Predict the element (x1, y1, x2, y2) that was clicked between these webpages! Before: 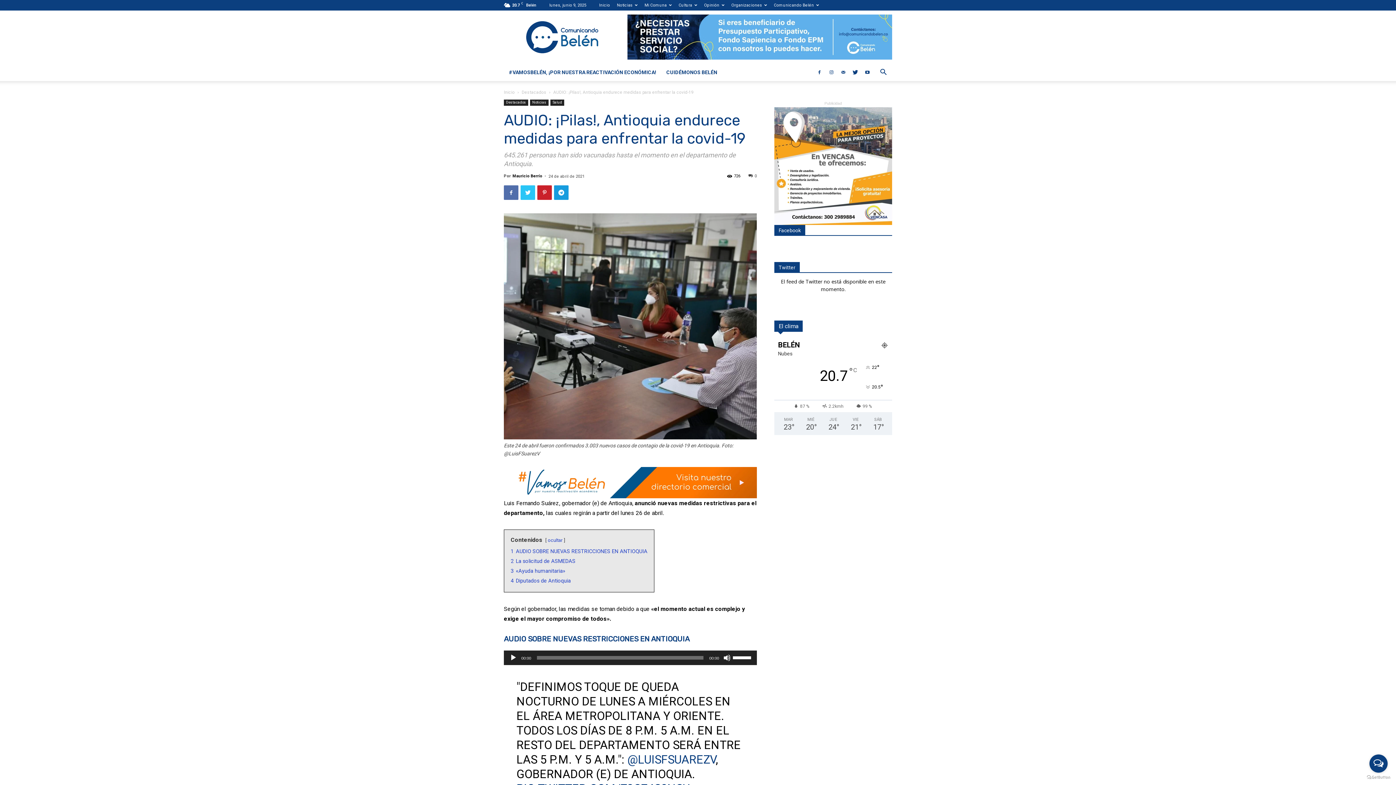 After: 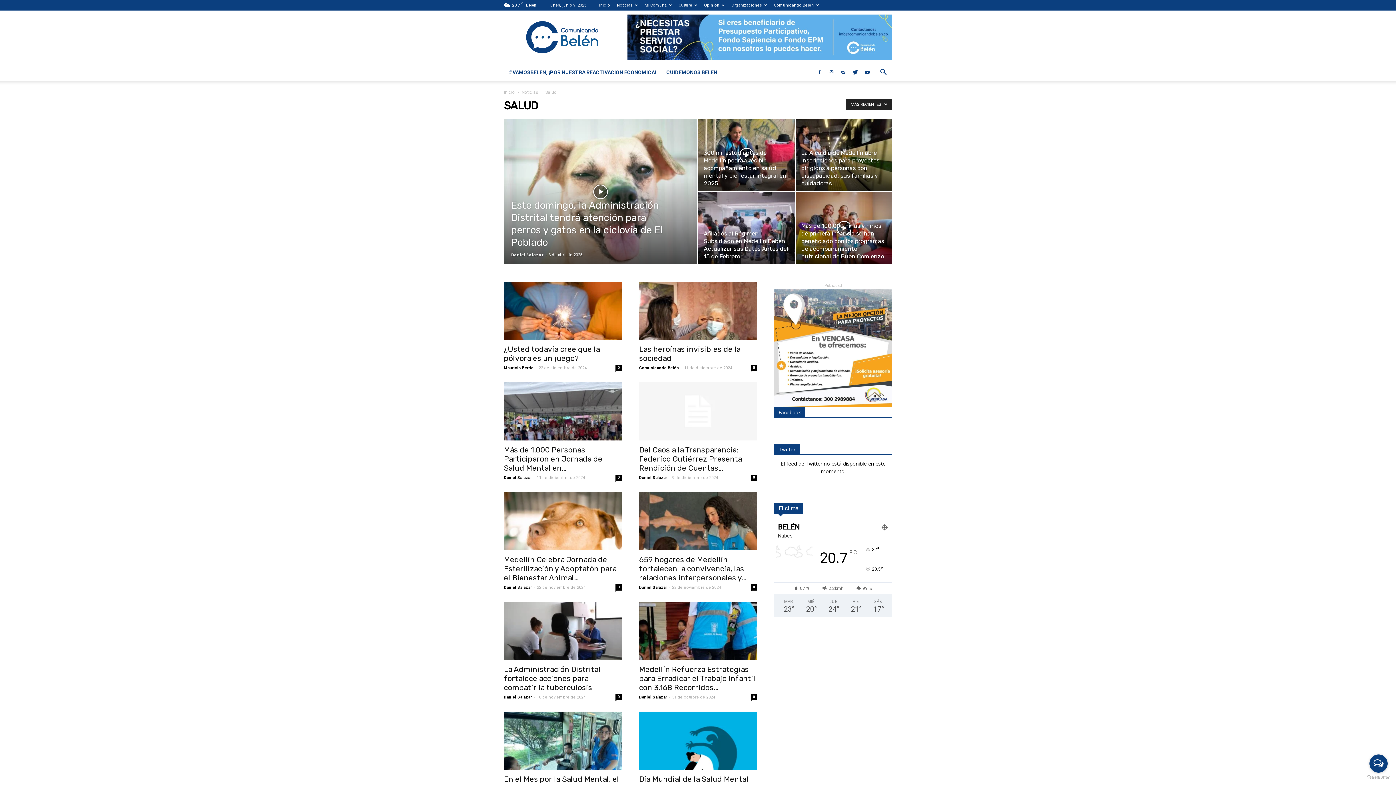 Action: bbox: (550, 99, 564, 105) label: Salud